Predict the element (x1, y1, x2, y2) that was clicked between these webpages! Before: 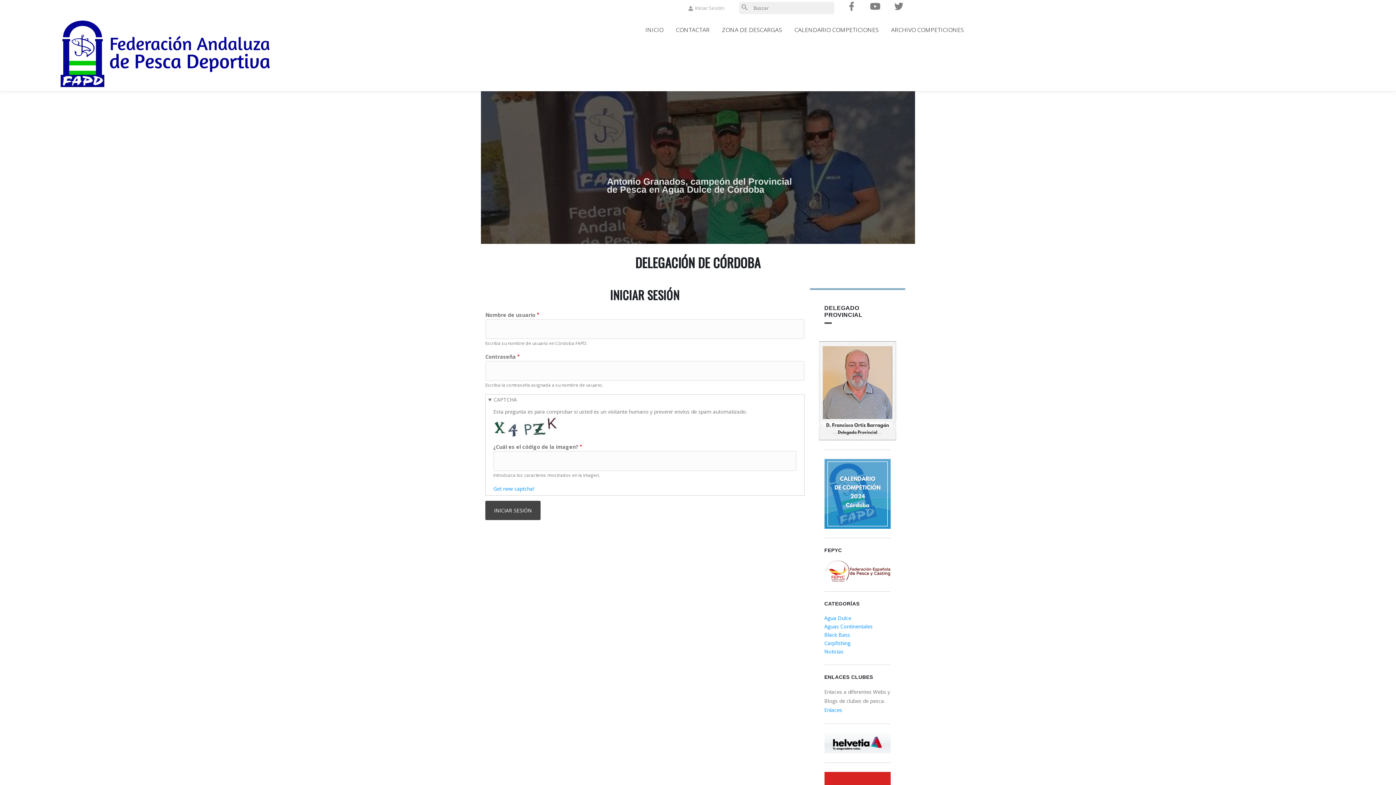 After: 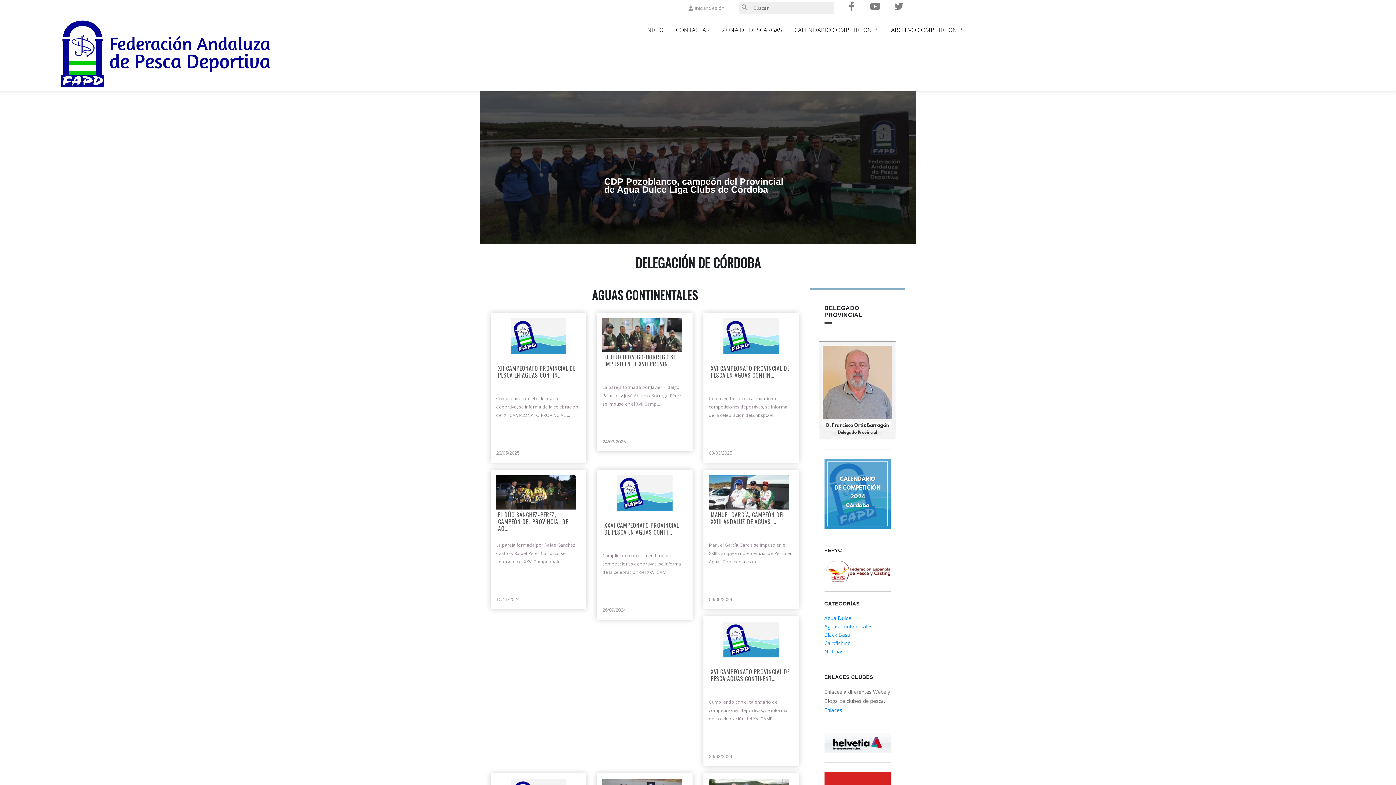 Action: label: Aguas Continentales bbox: (824, 623, 872, 630)